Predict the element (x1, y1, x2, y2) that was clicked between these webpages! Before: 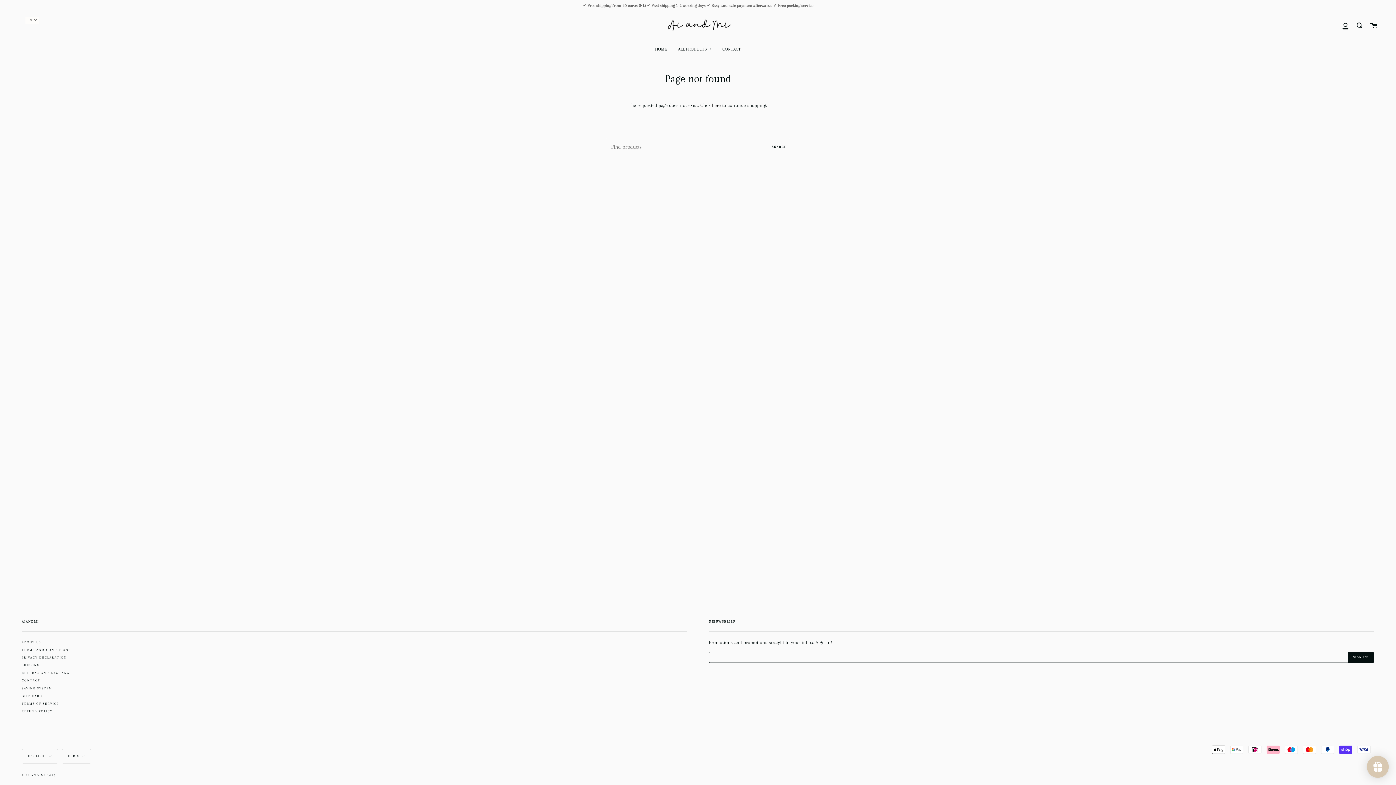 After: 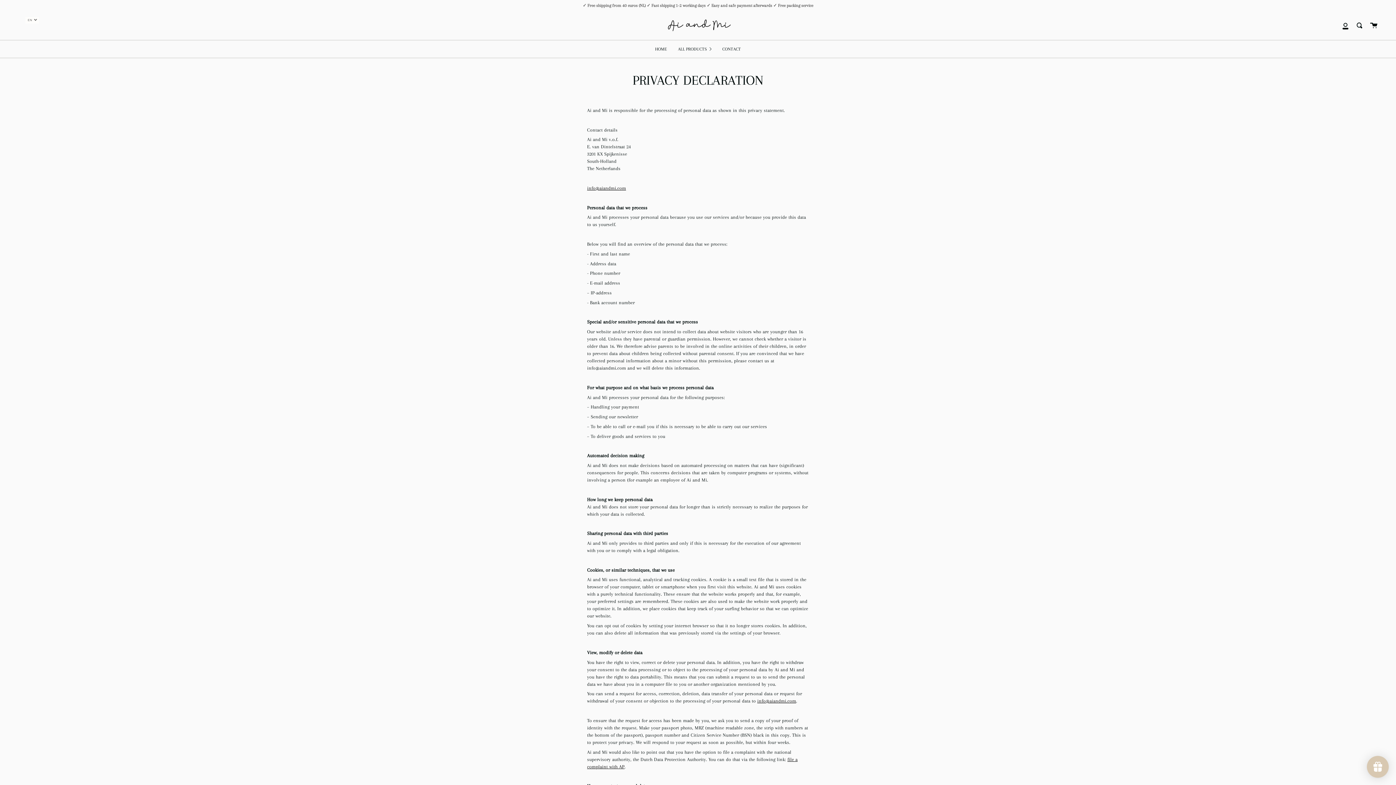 Action: label: PRIVACY DECLARATION bbox: (21, 653, 66, 661)